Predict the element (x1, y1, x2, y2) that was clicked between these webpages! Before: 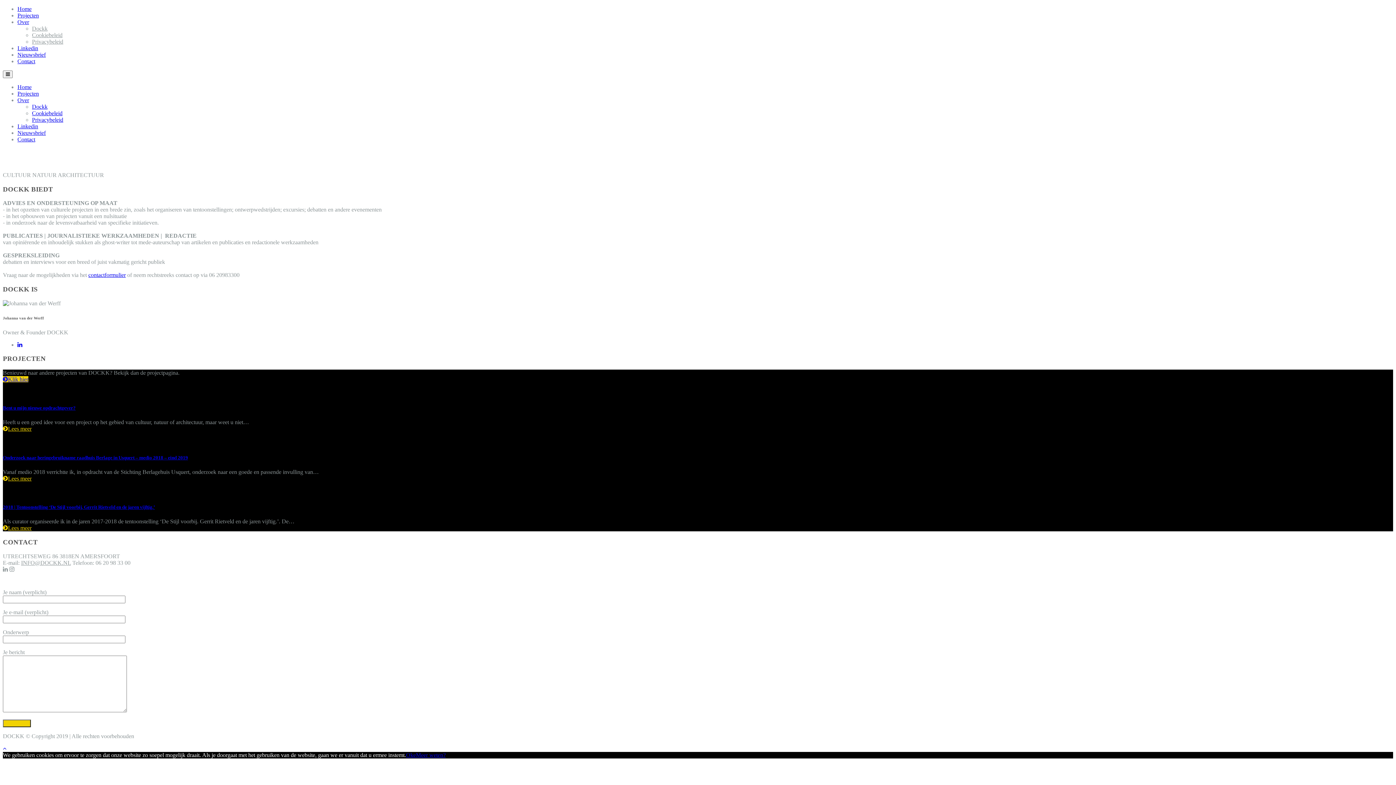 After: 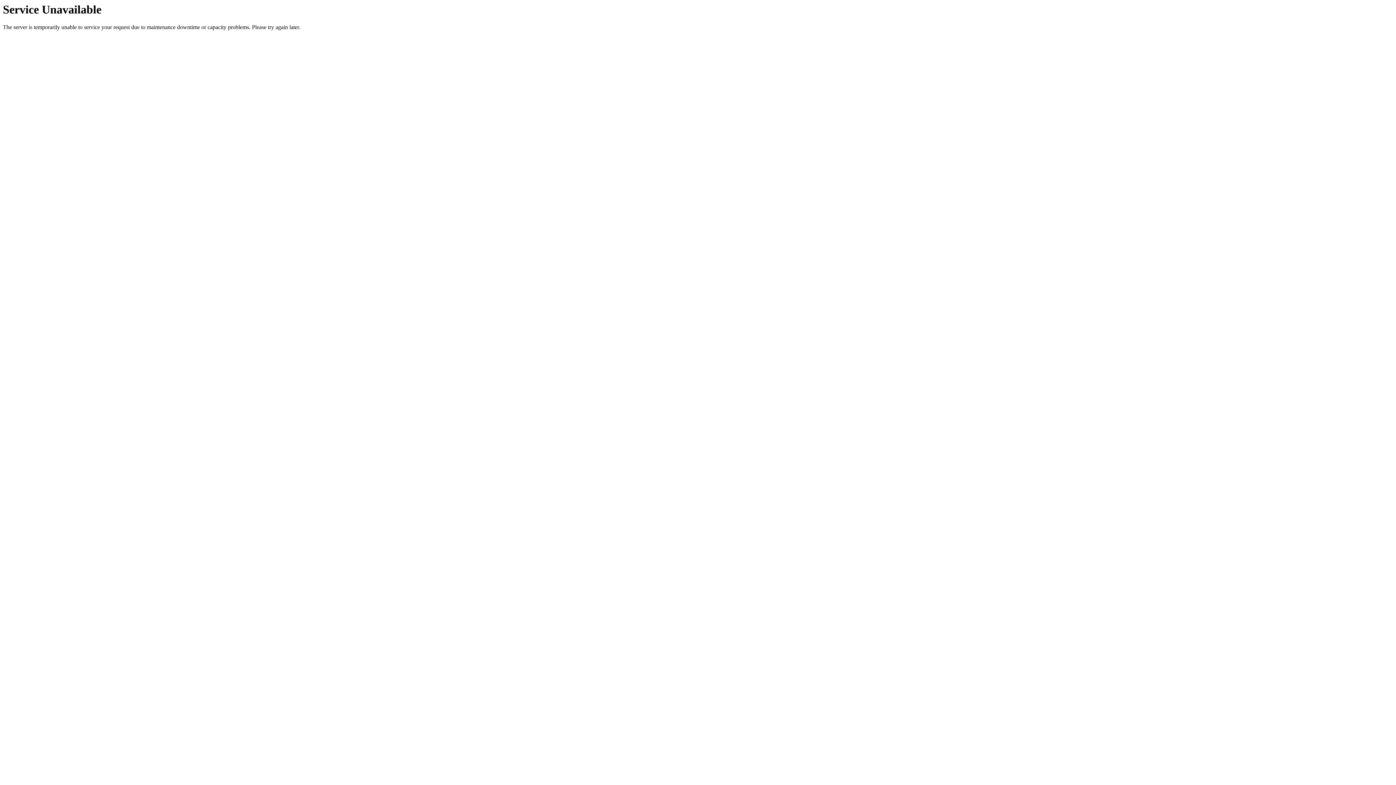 Action: bbox: (32, 110, 62, 116) label: Cookiebeleid